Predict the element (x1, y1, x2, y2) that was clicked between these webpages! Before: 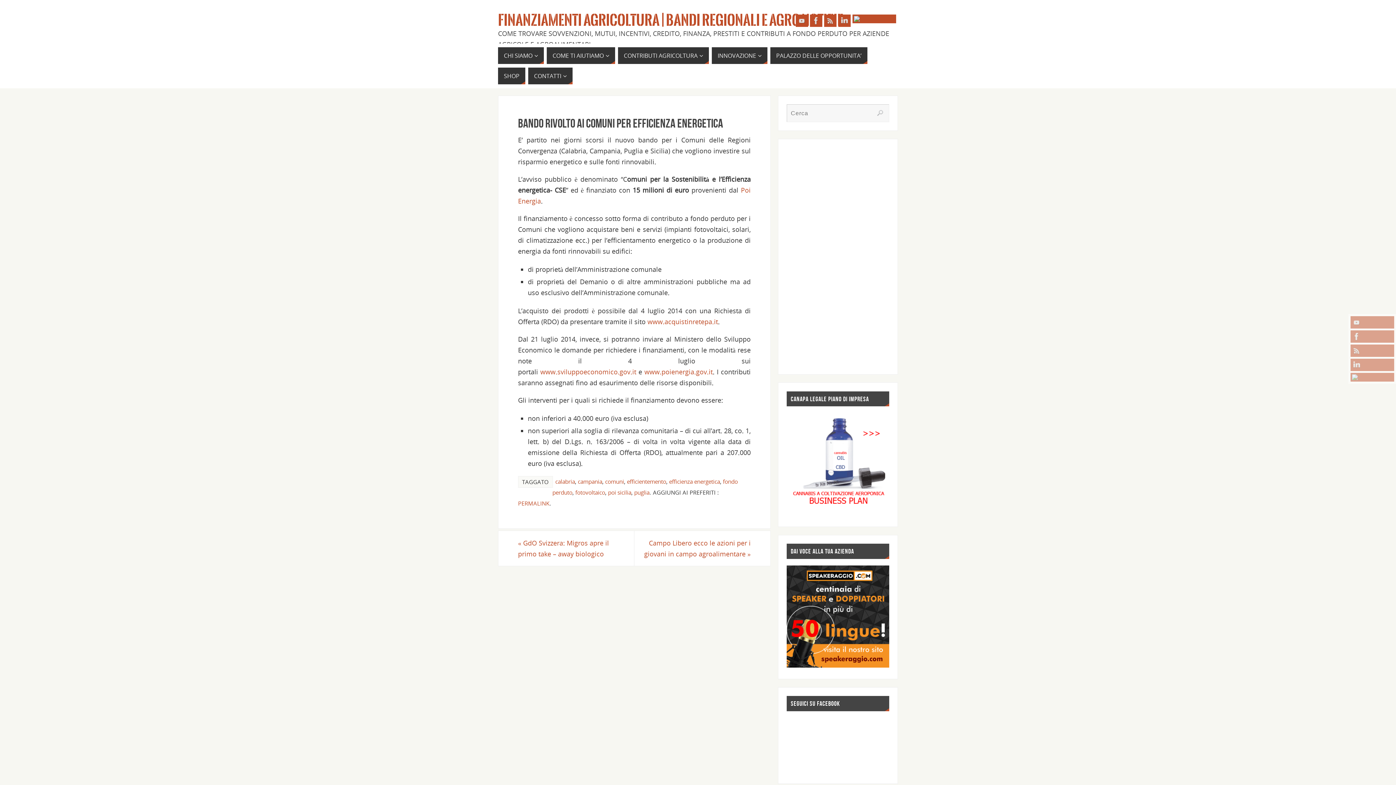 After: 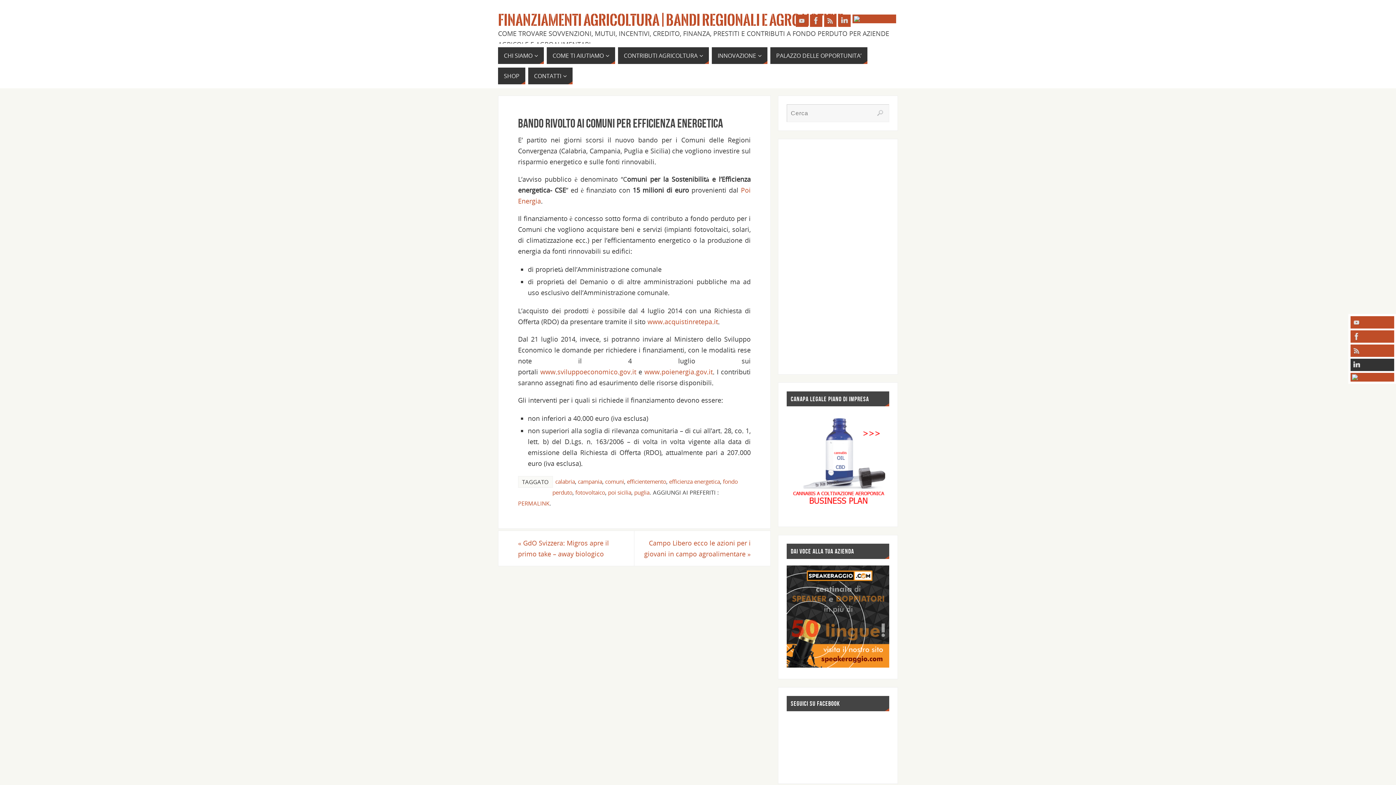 Action: bbox: (1350, 358, 1394, 371)